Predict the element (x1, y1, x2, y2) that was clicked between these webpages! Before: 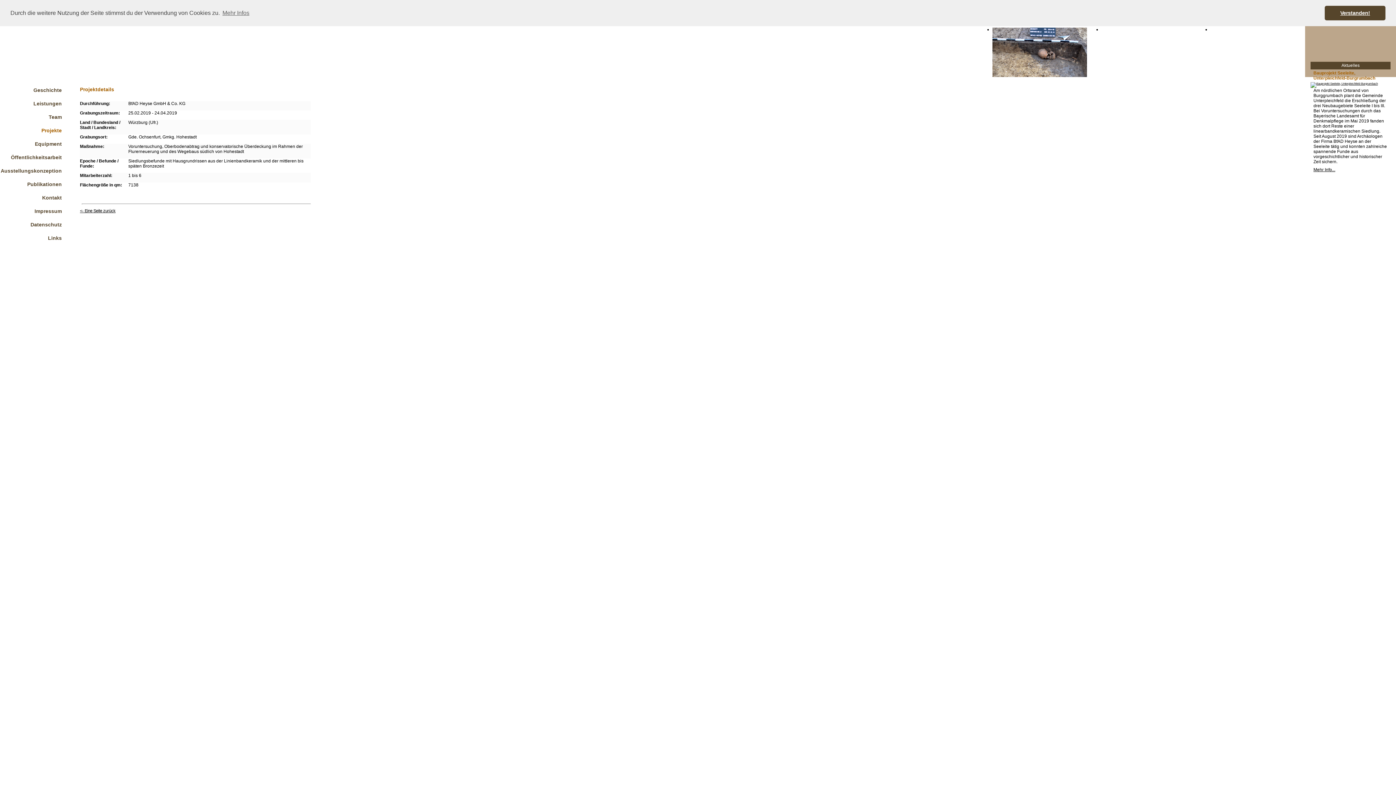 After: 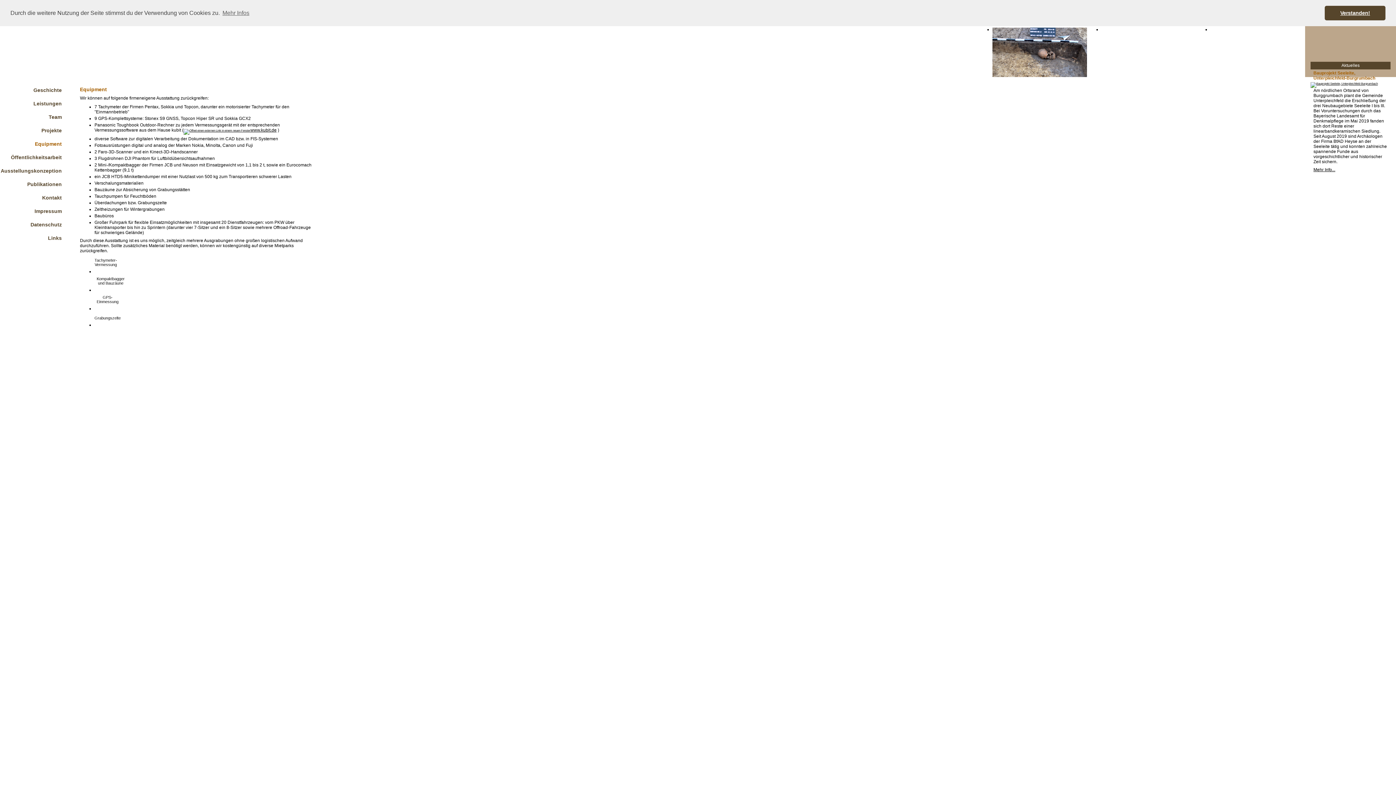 Action: label: Equipment bbox: (0, 140, 61, 146)